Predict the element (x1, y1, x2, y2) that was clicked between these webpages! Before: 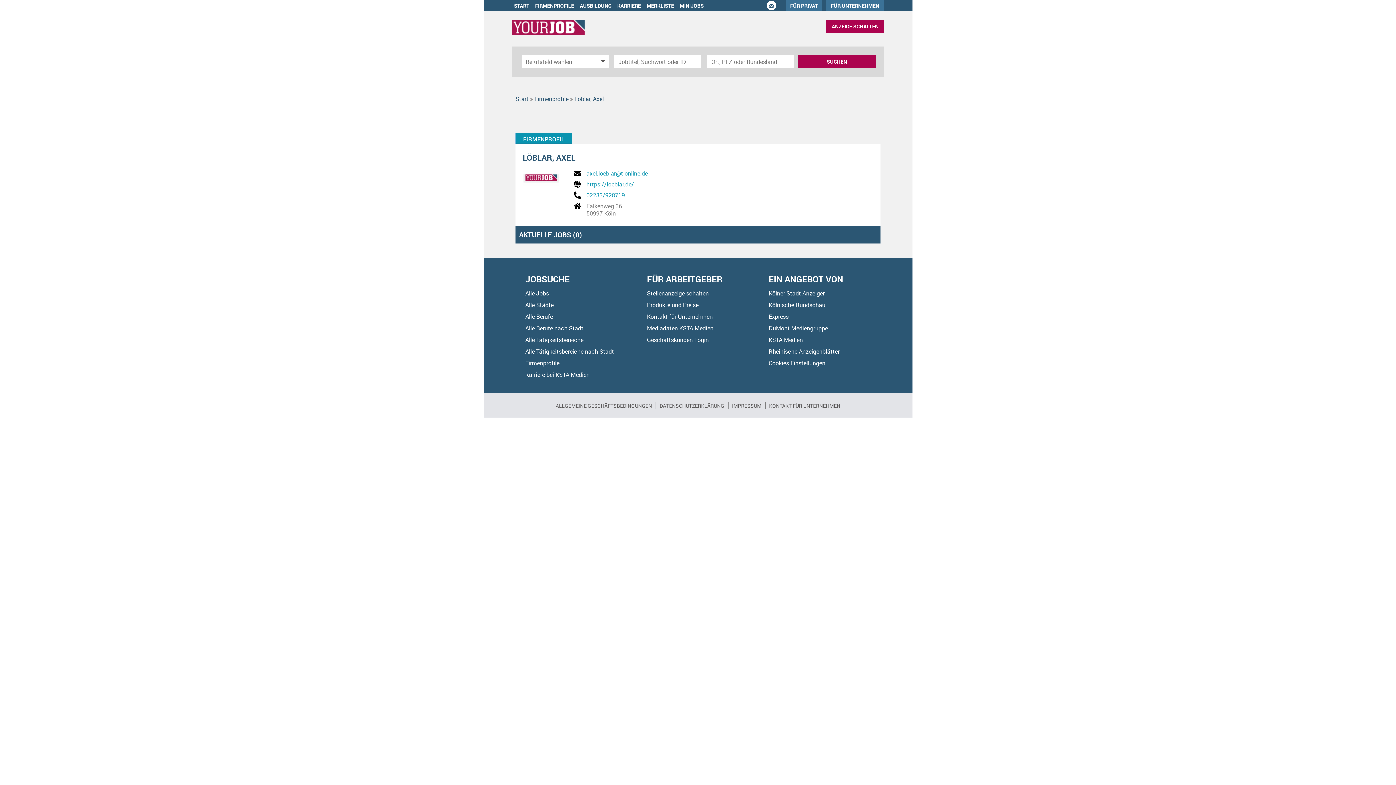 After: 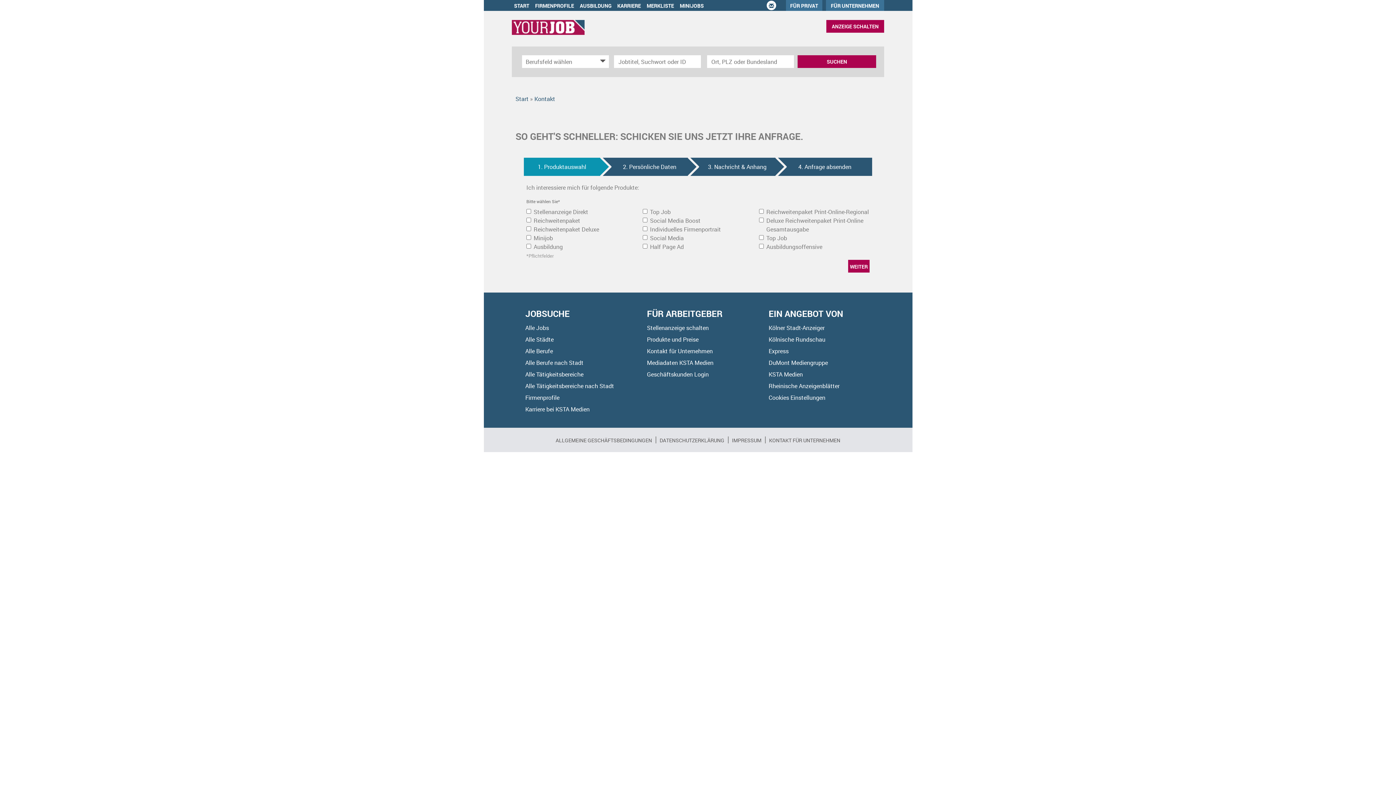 Action: bbox: (769, 401, 840, 410) label: KONTAKT FÜR UNTERNEHMEN